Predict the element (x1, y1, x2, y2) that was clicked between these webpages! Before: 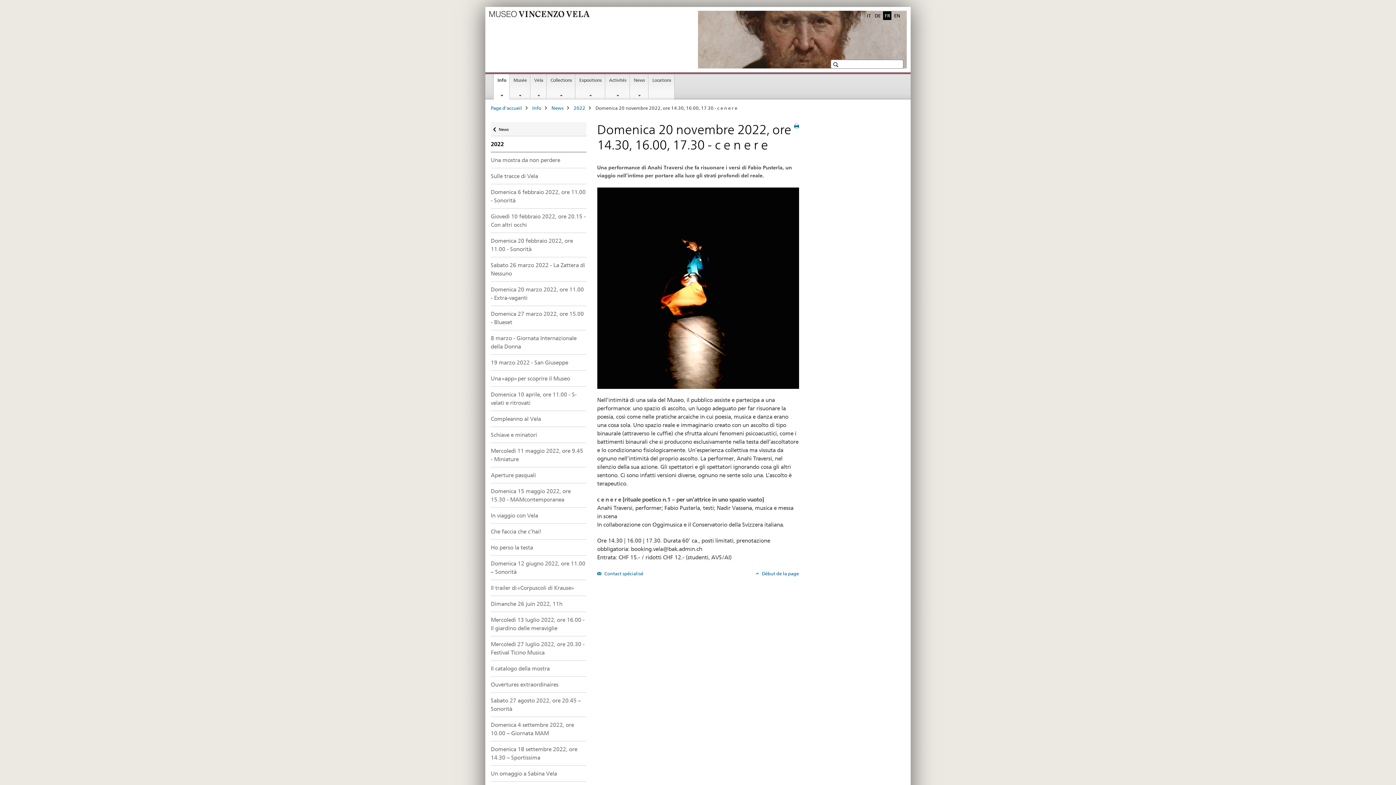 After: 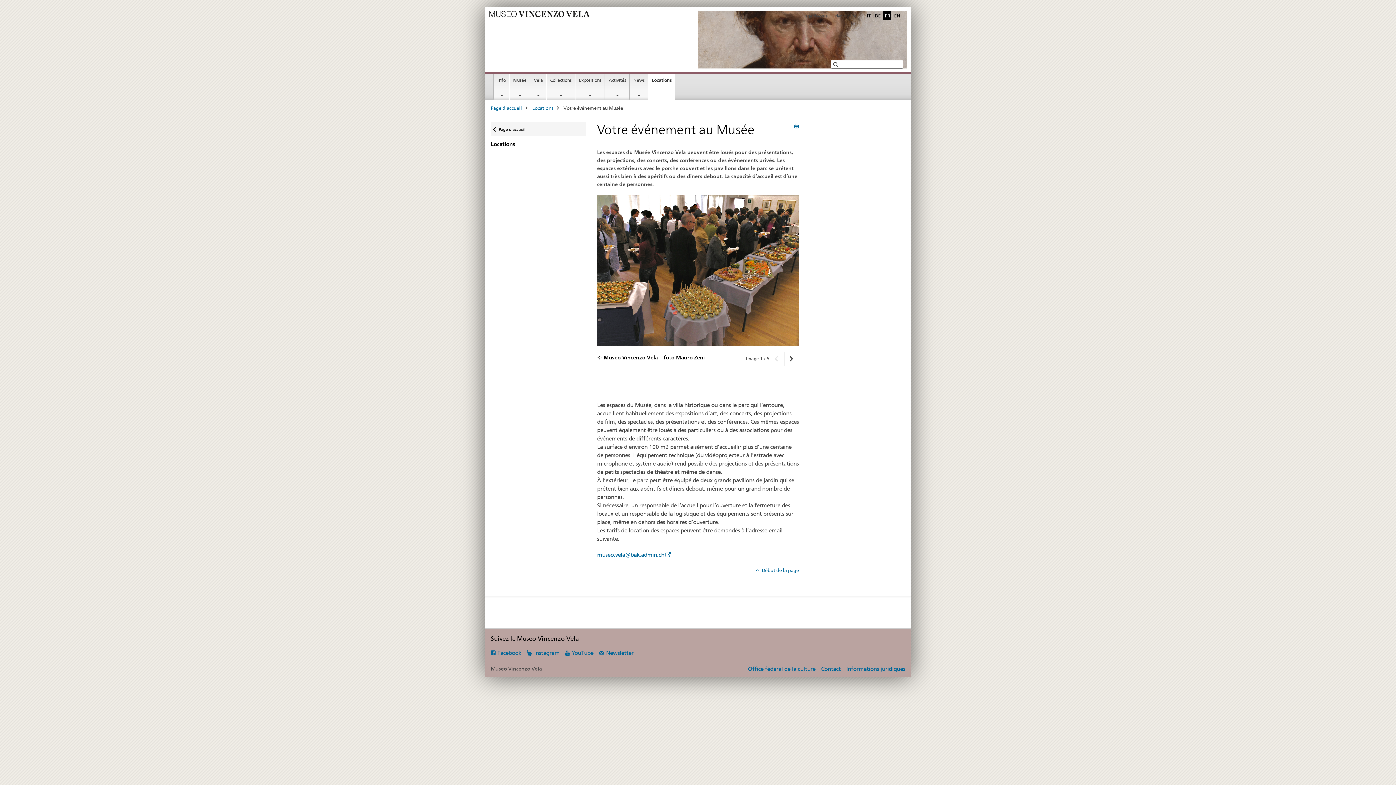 Action: label: Locations bbox: (649, 74, 674, 99)